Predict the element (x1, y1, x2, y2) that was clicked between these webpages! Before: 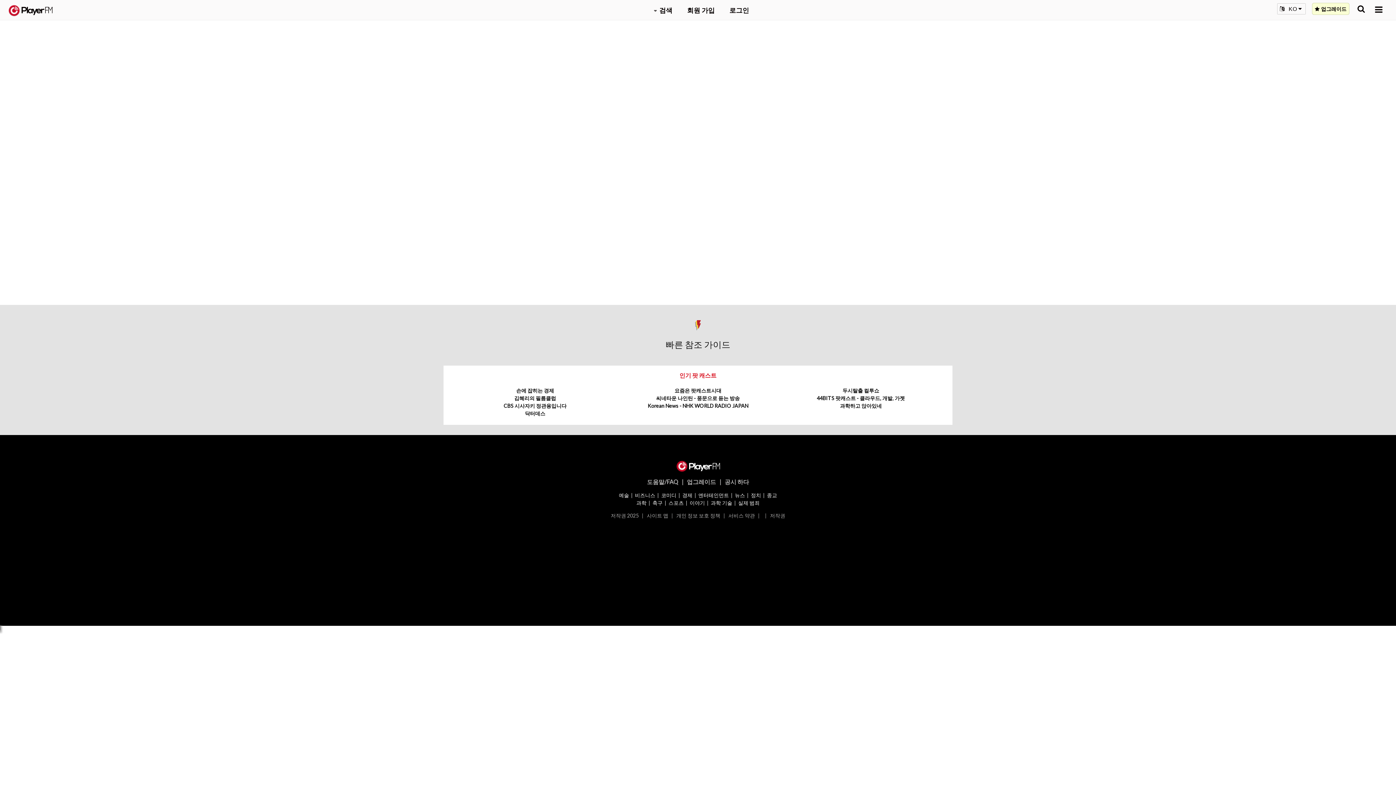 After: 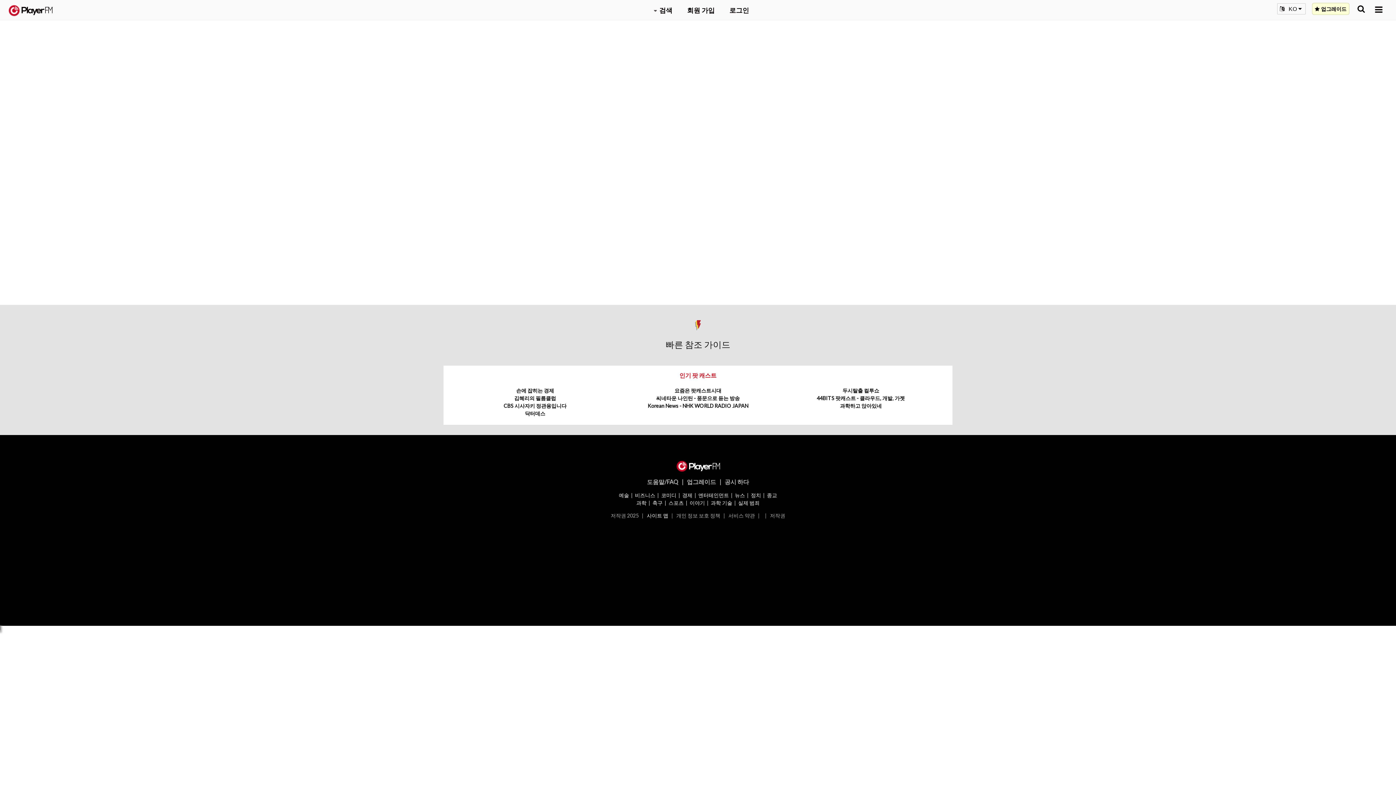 Action: bbox: (646, 512, 668, 519) label: 사이트 맵